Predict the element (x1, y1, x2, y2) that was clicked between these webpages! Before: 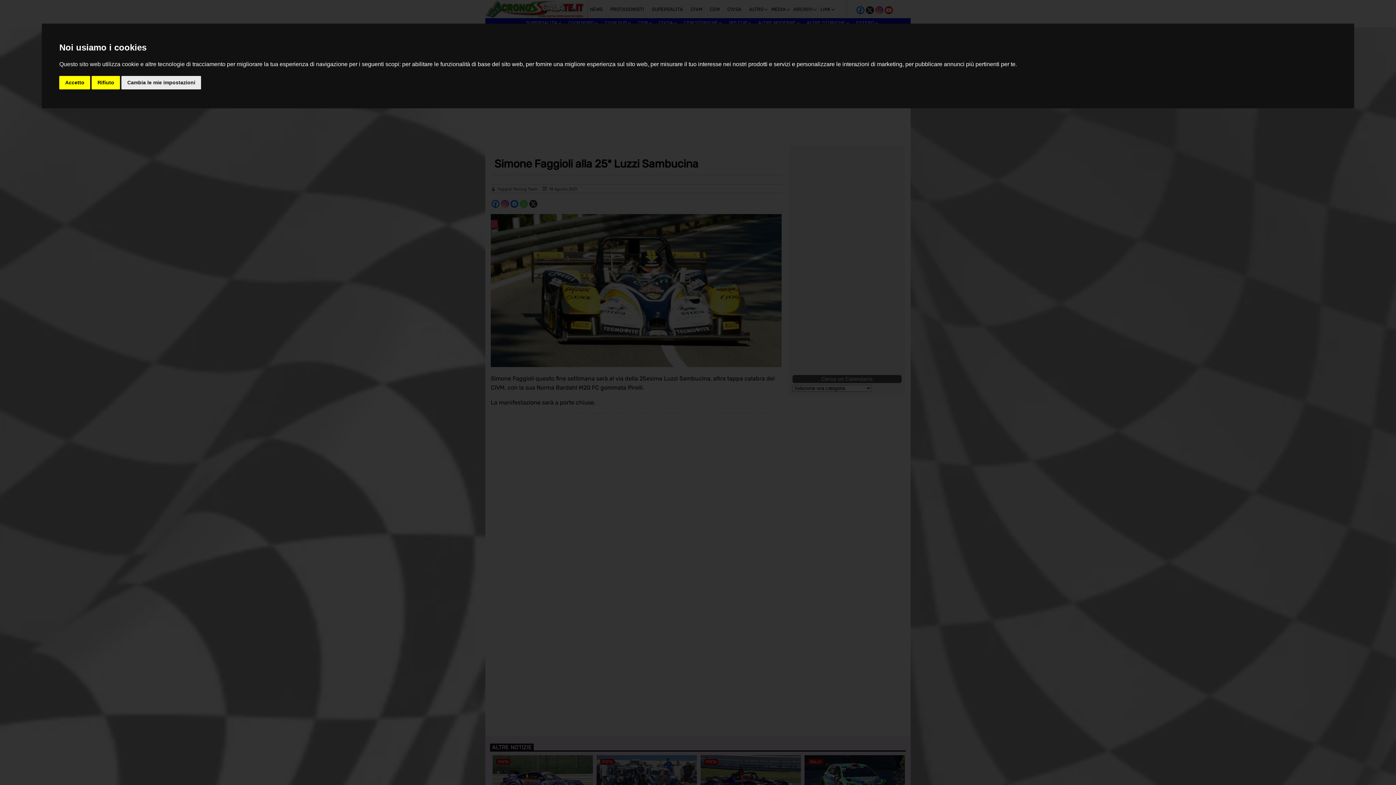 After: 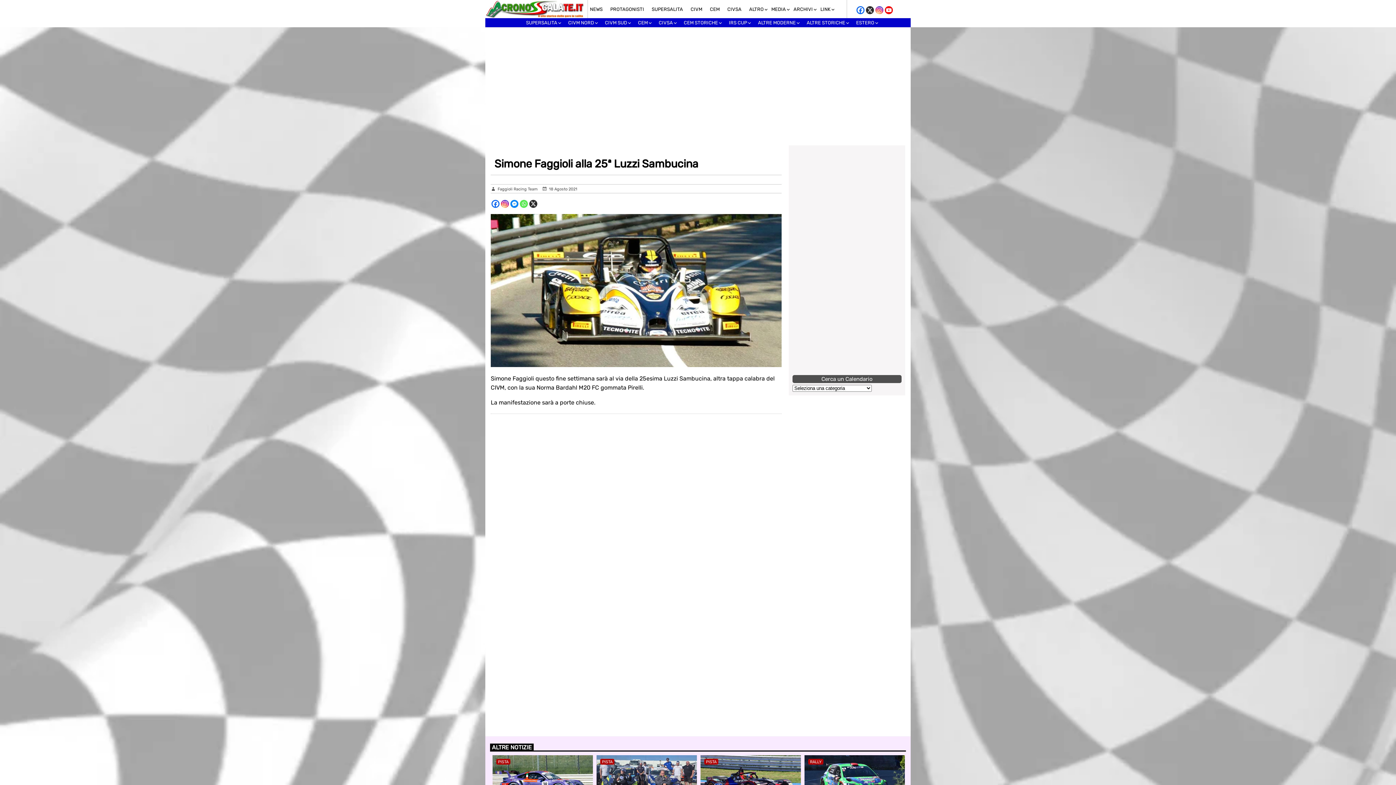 Action: bbox: (59, 75, 90, 89) label: Accetto